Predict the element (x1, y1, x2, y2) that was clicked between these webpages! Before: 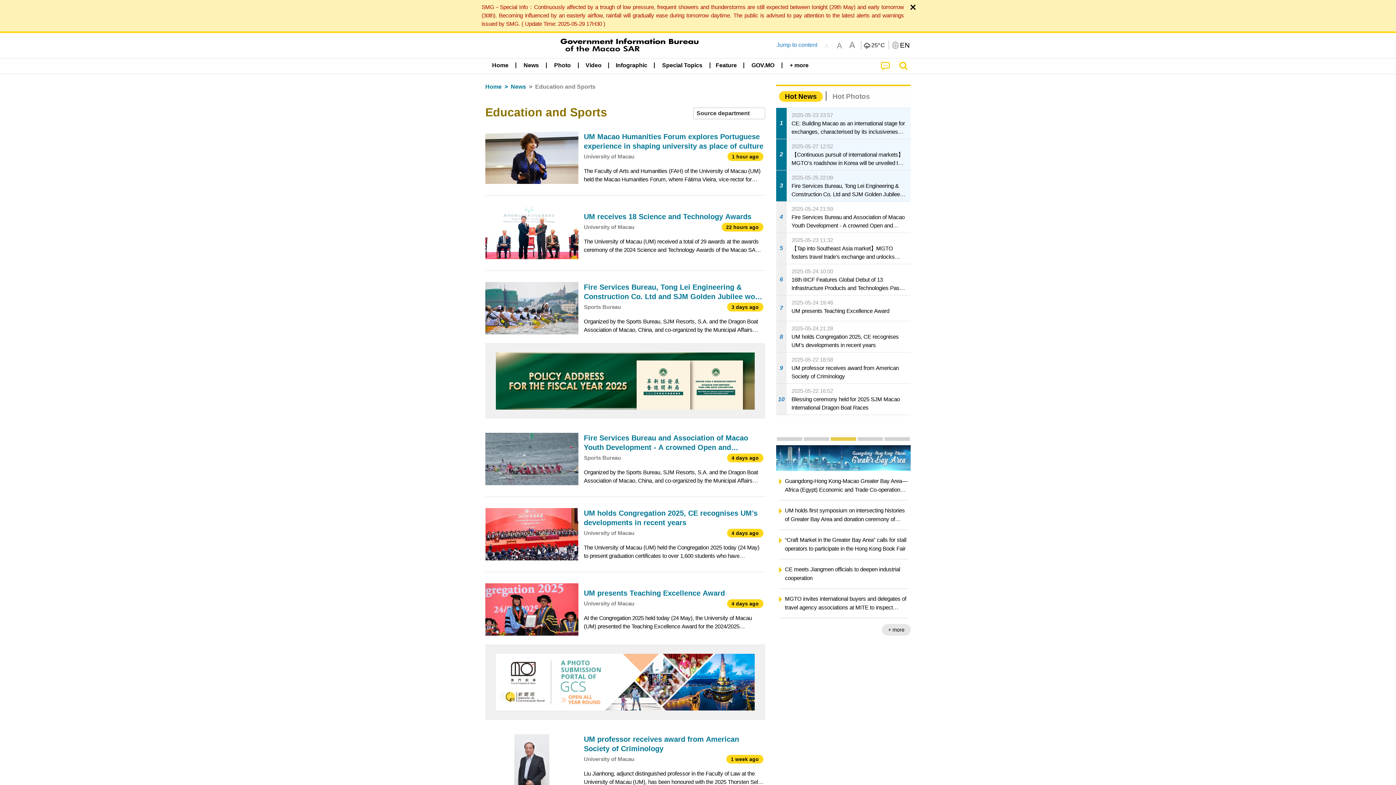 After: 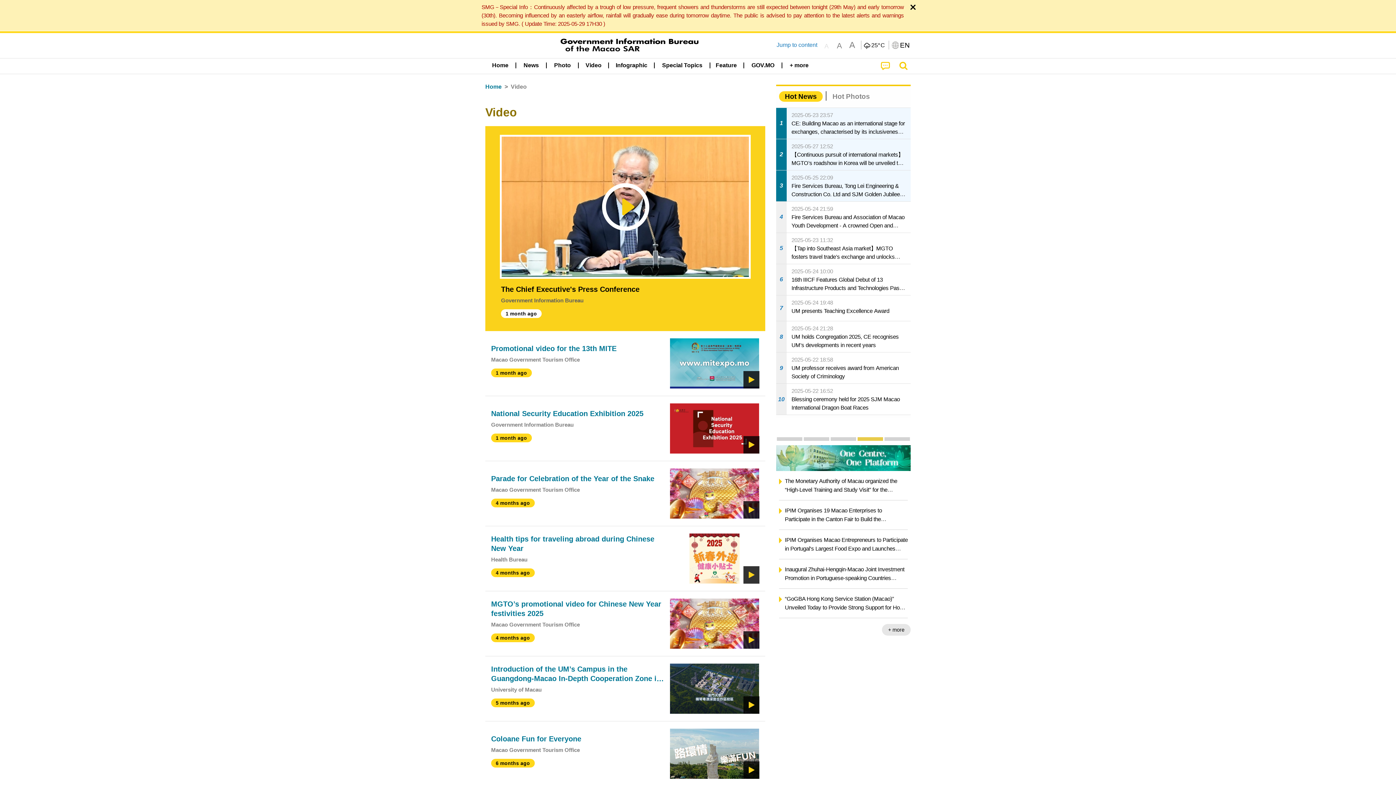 Action: bbox: (580, 58, 606, 72) label: Video